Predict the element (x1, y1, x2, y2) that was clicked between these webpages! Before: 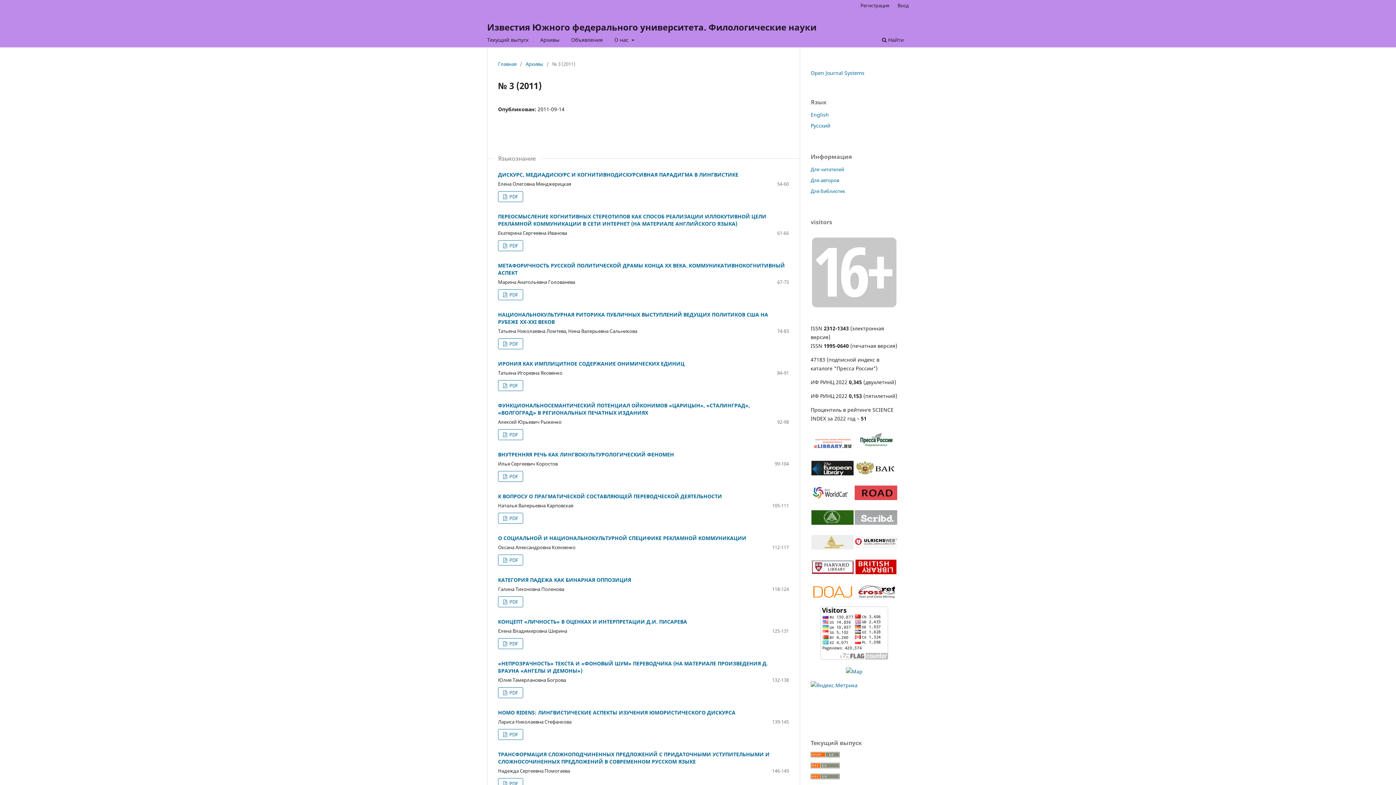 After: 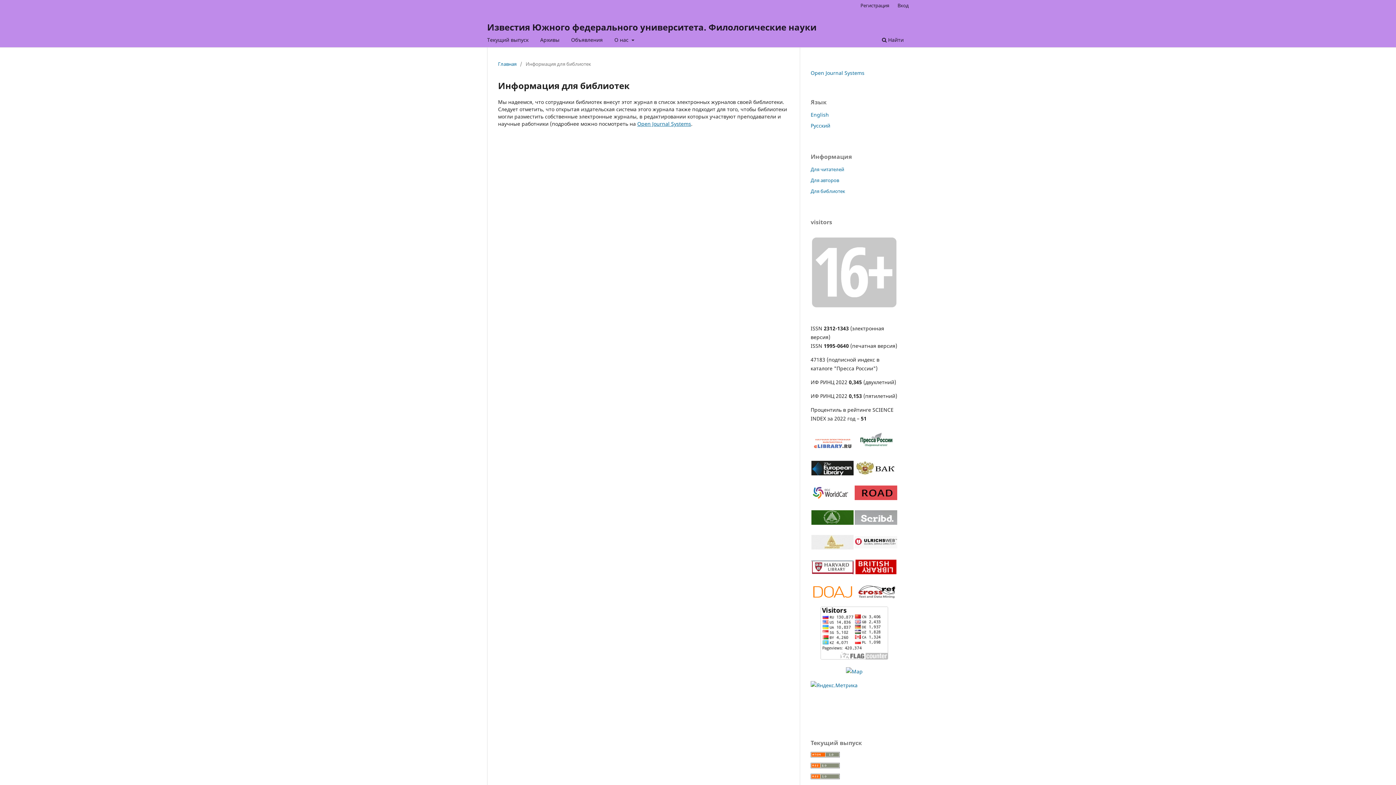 Action: label: Для библиотек bbox: (810, 187, 845, 194)